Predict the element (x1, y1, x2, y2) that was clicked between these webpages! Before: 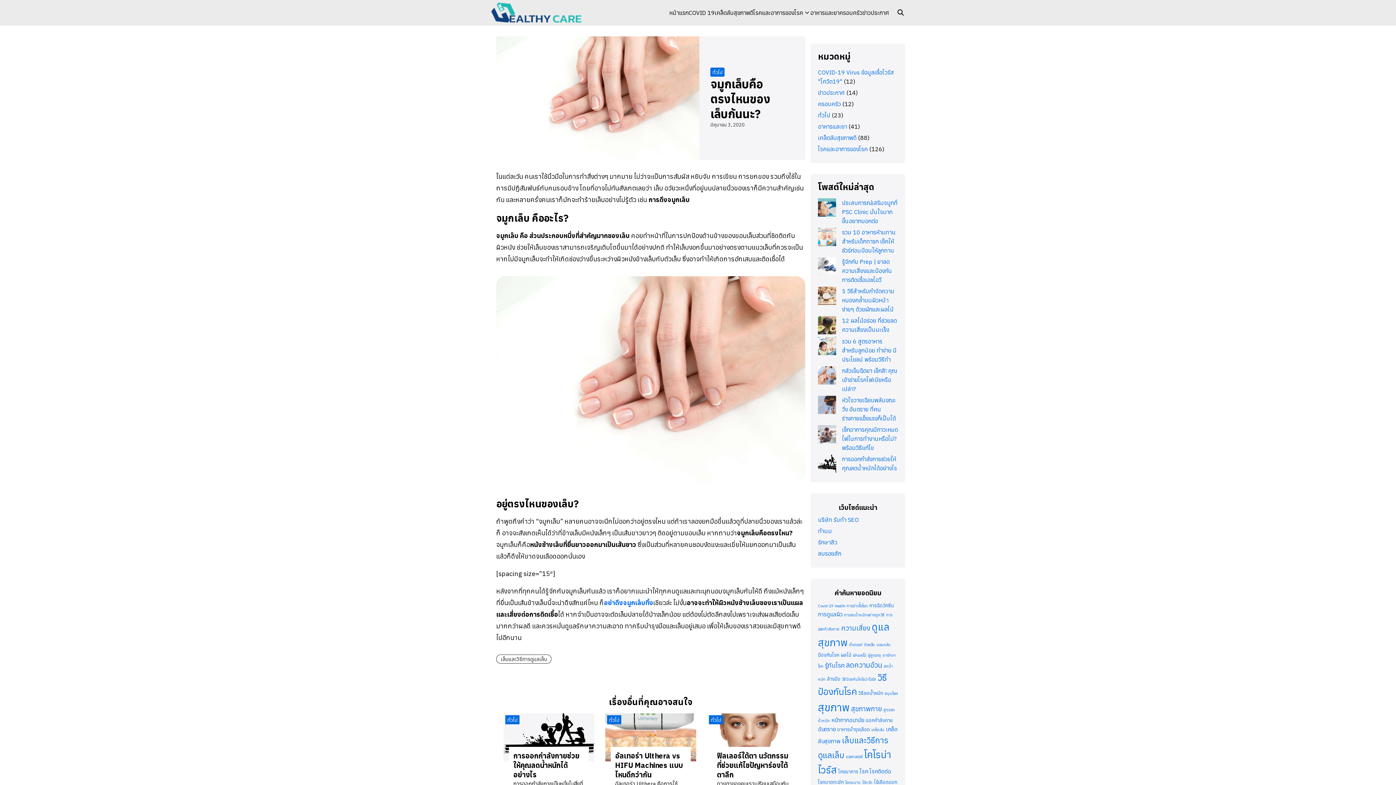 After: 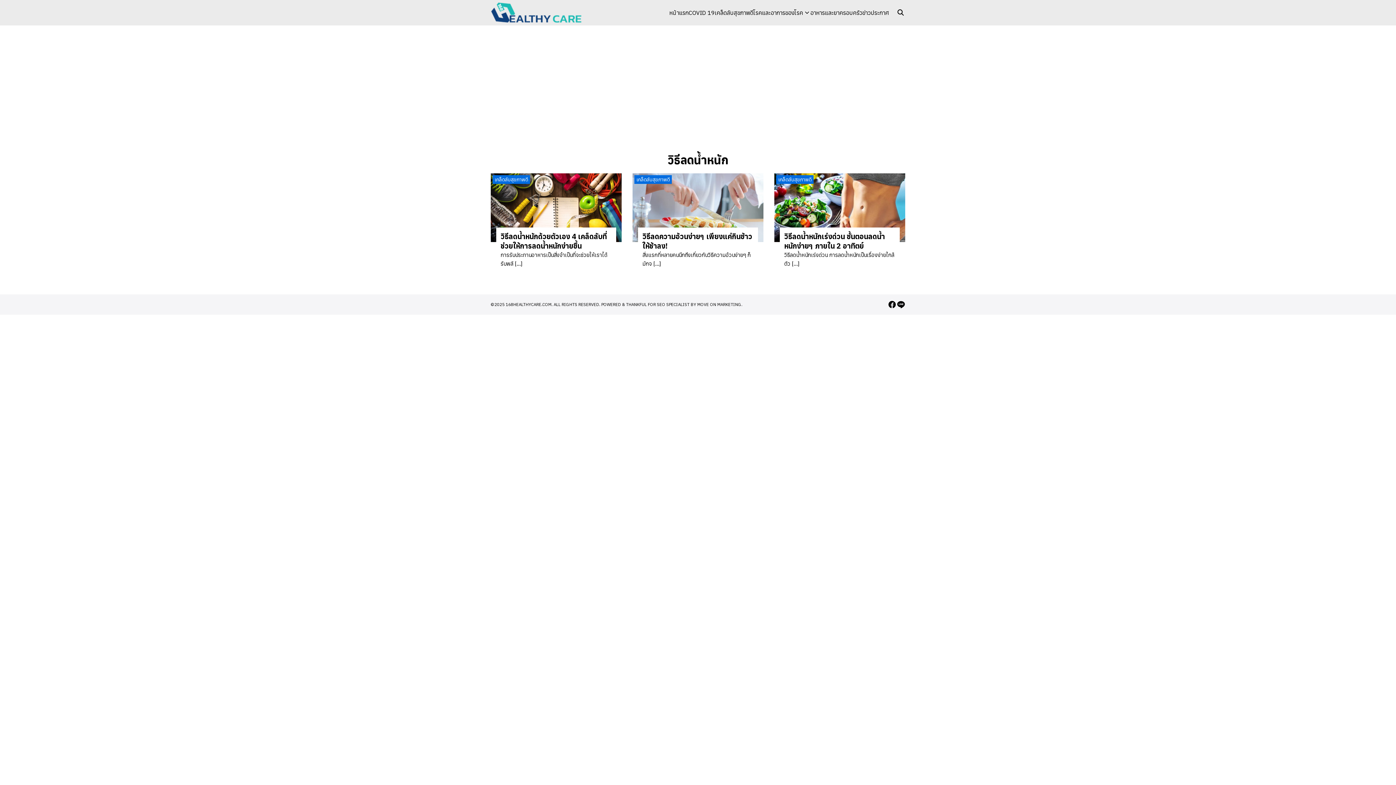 Action: label: วิธีลดน้ำหนัก (3 รายการ) bbox: (858, 690, 883, 696)